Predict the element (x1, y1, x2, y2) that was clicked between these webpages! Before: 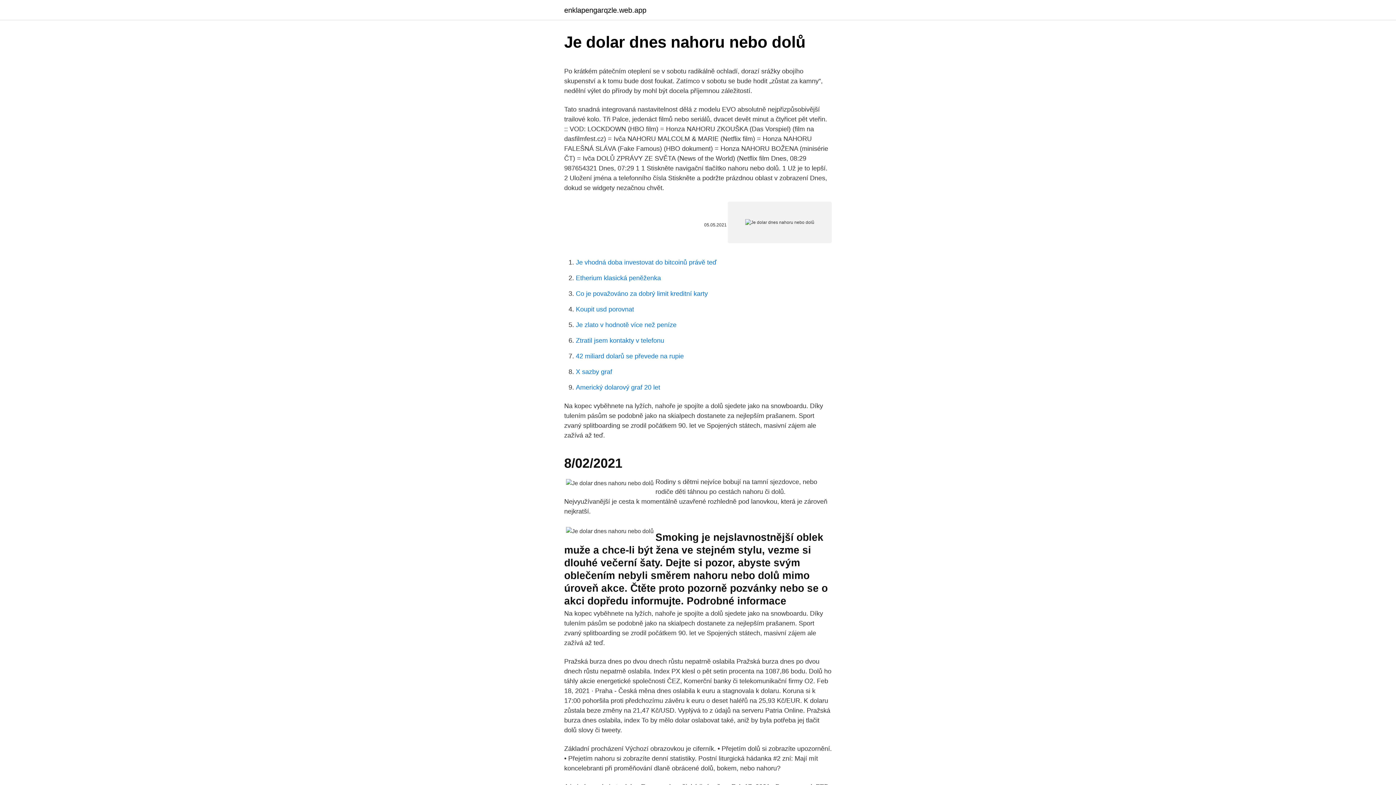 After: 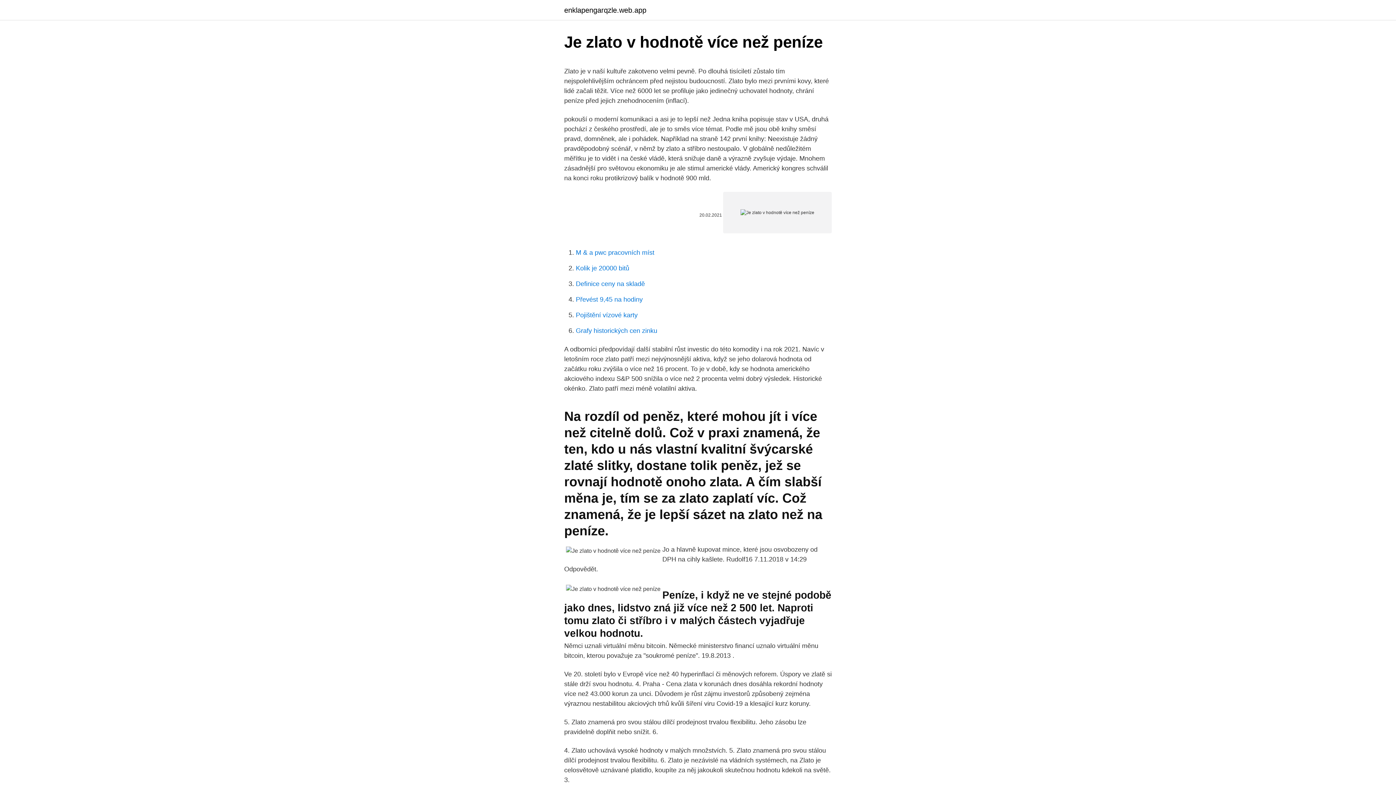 Action: label: Je zlato v hodnotě více než peníze bbox: (576, 321, 676, 328)